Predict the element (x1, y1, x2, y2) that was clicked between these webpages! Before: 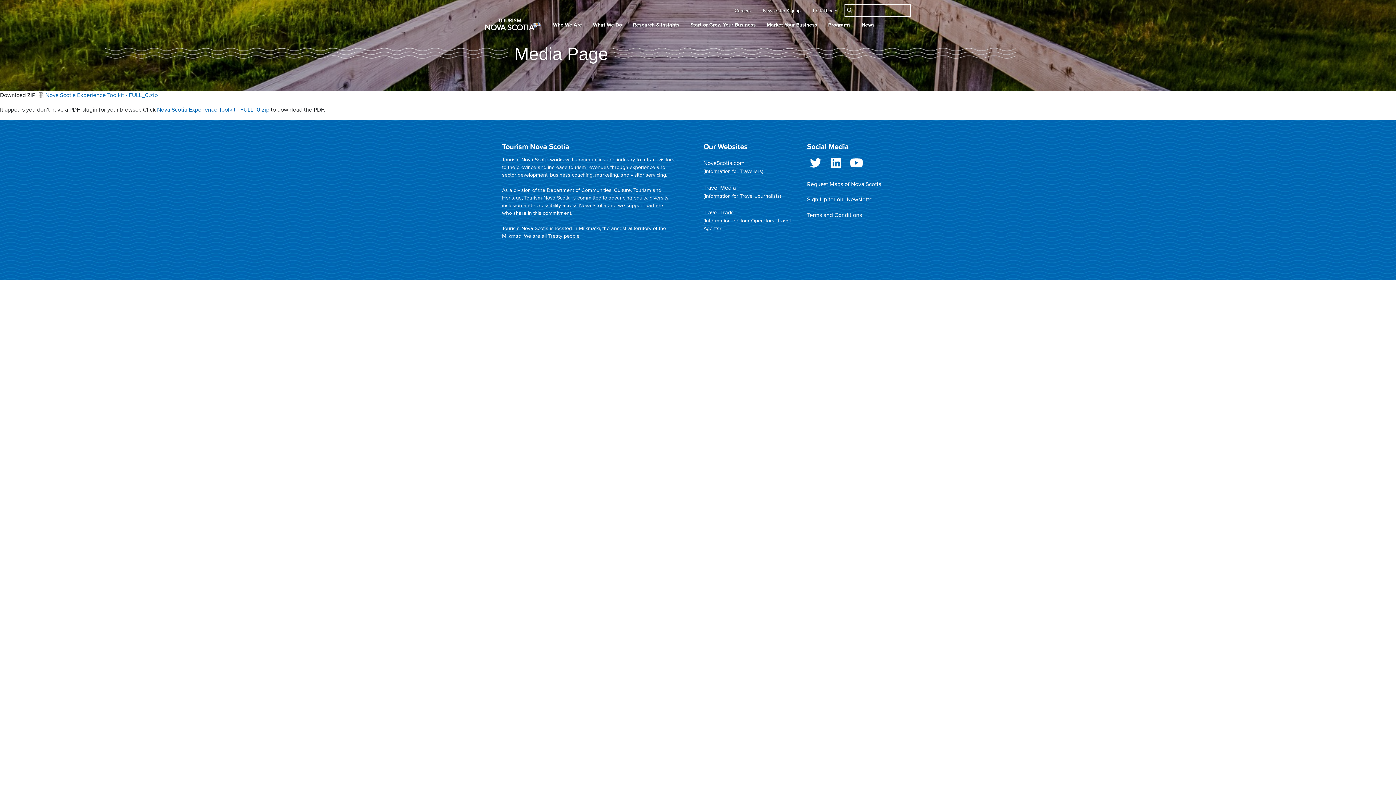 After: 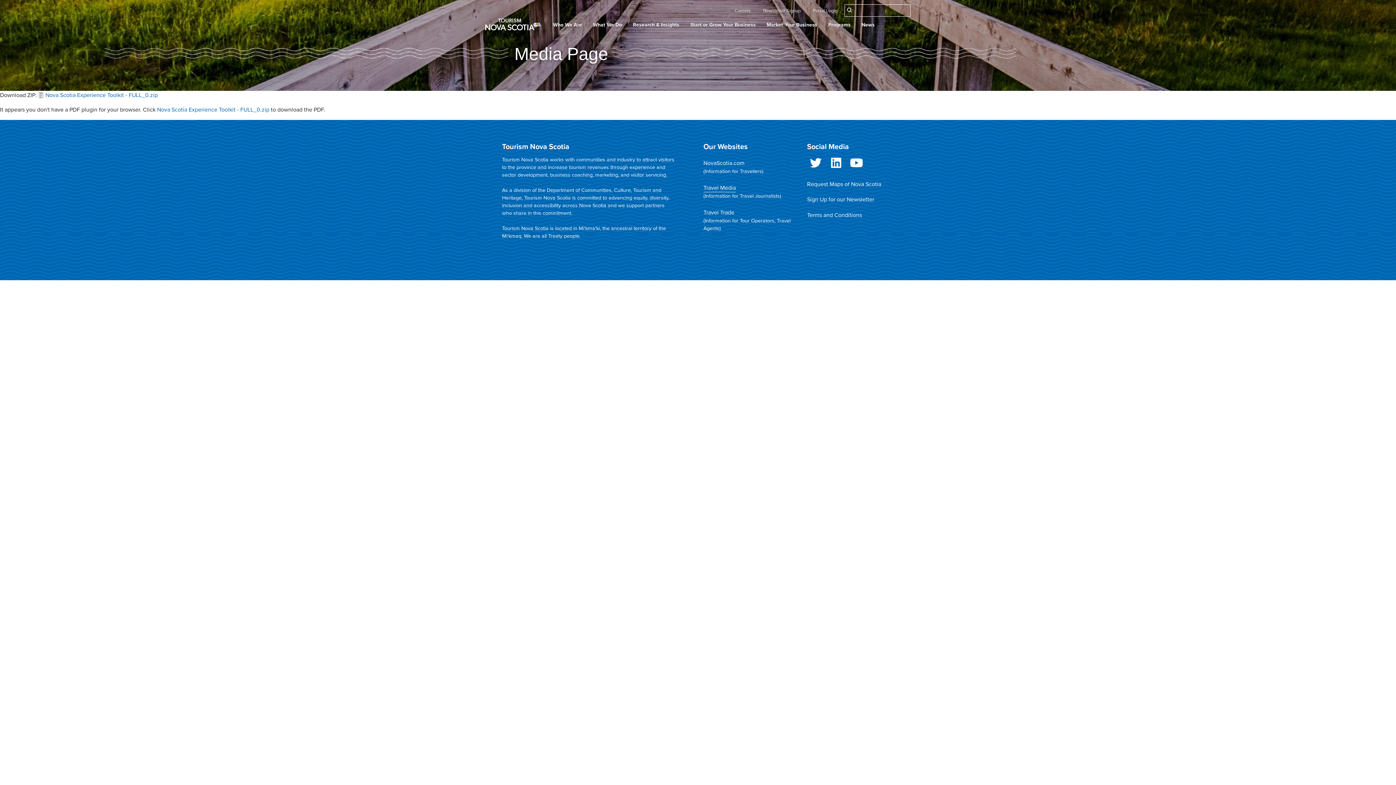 Action: bbox: (703, 180, 736, 192) label: Travel Media